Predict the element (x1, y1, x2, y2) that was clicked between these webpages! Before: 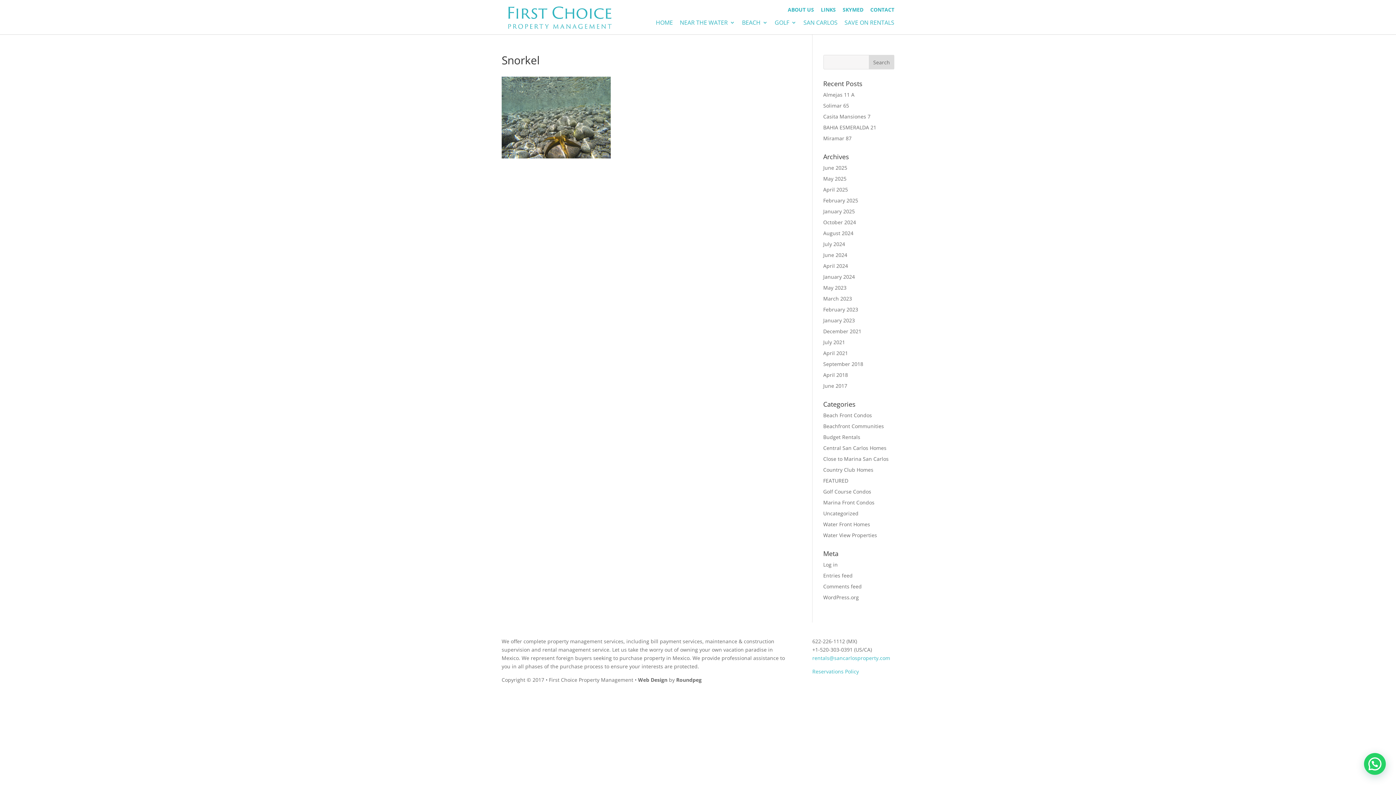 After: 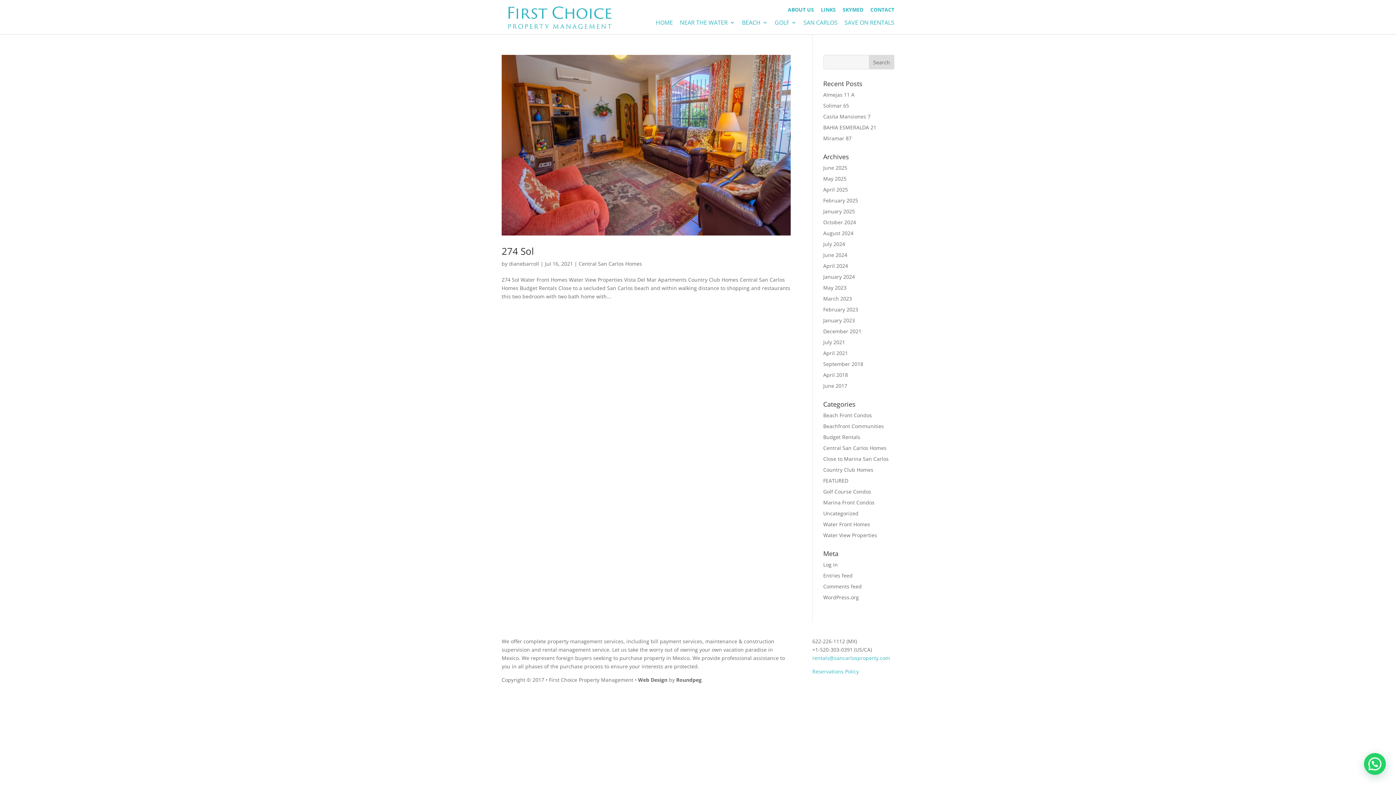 Action: bbox: (823, 338, 845, 345) label: July 2021